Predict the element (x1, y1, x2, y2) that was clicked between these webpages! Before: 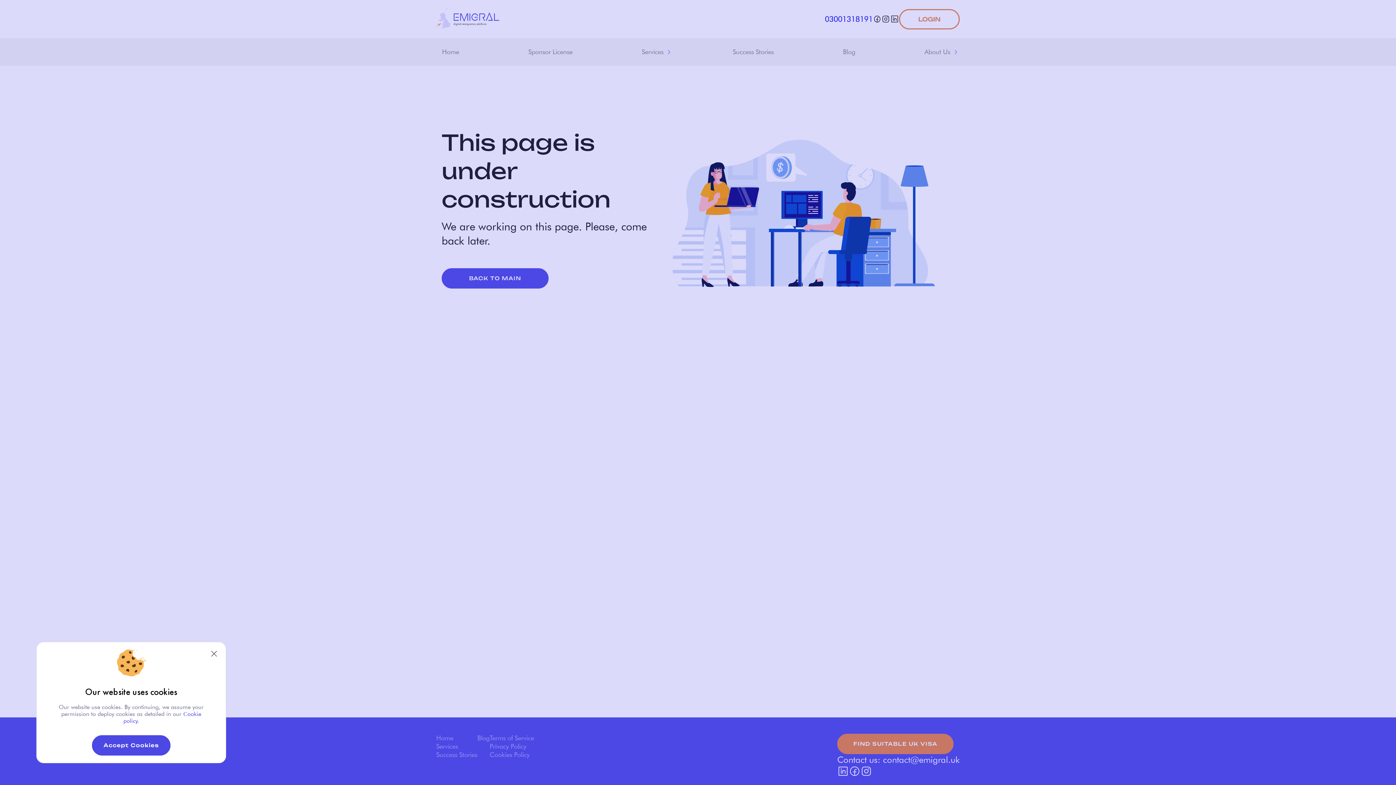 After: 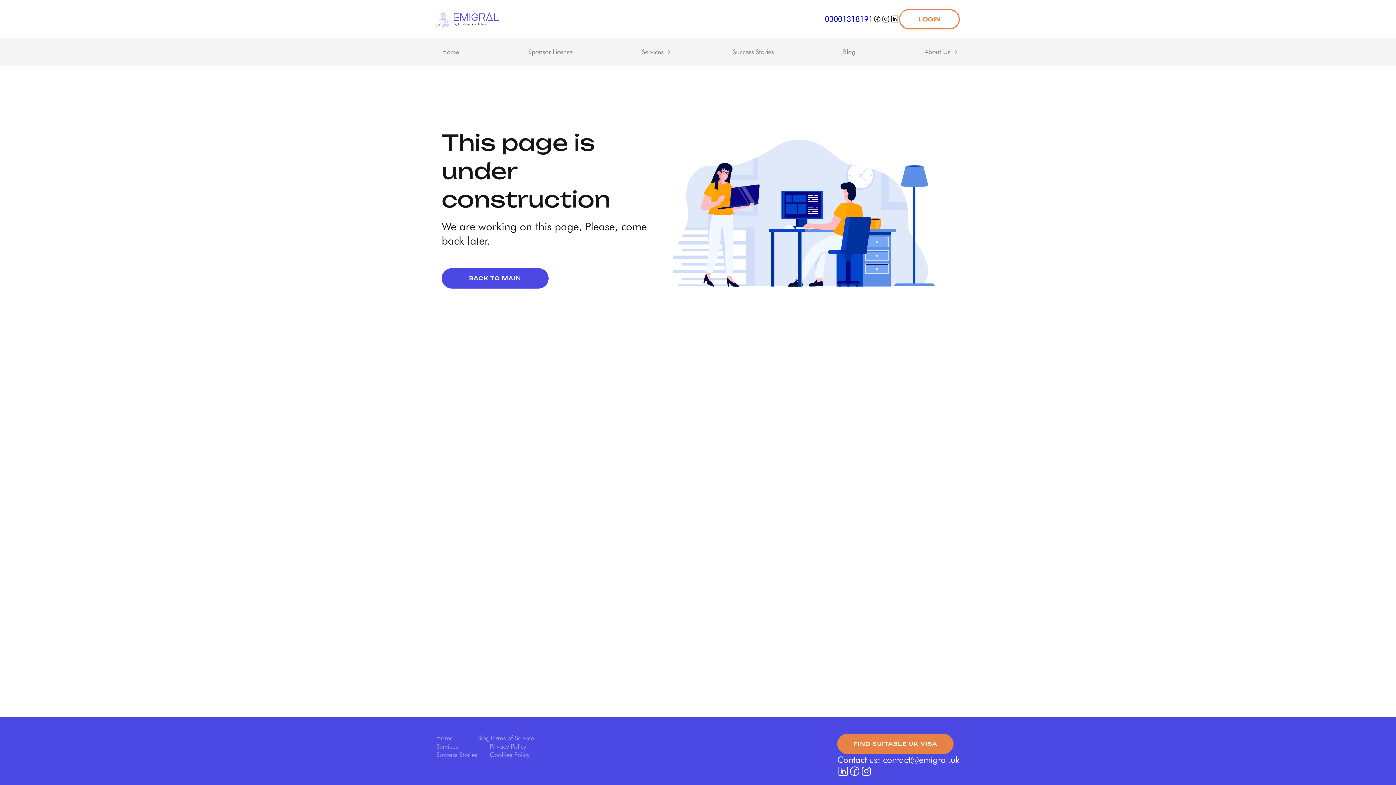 Action: label: Accept Cookies bbox: (91, 735, 170, 756)